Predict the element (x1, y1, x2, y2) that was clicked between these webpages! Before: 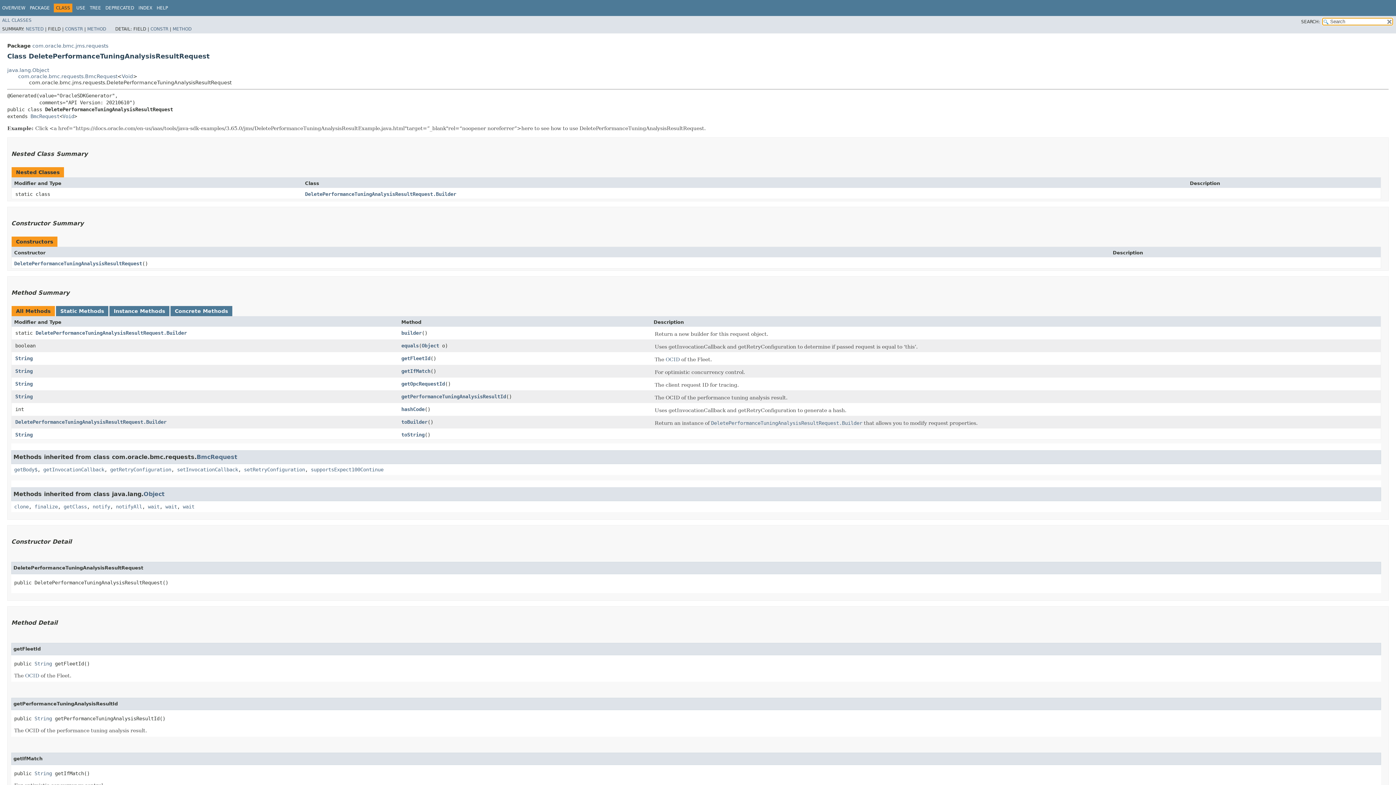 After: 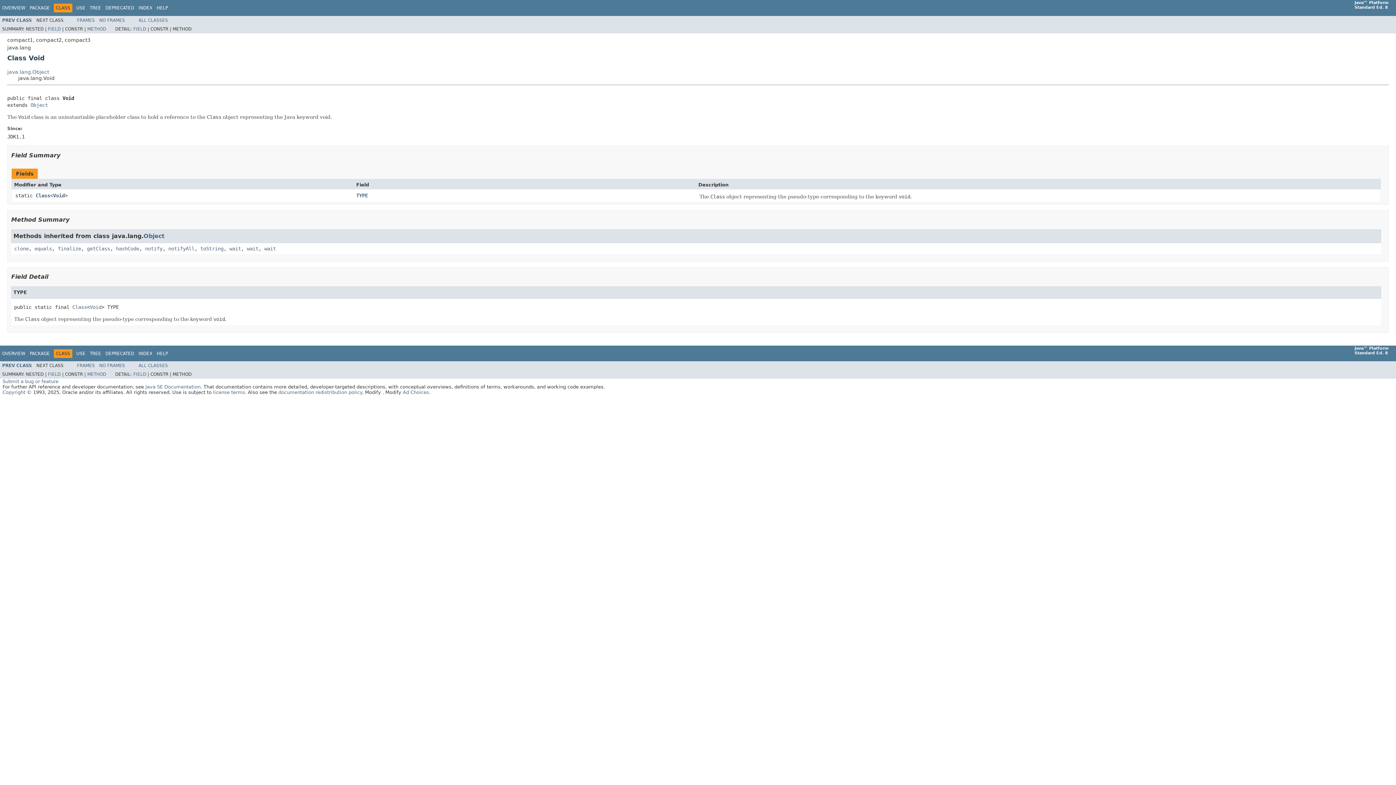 Action: label: Void bbox: (62, 113, 74, 119)